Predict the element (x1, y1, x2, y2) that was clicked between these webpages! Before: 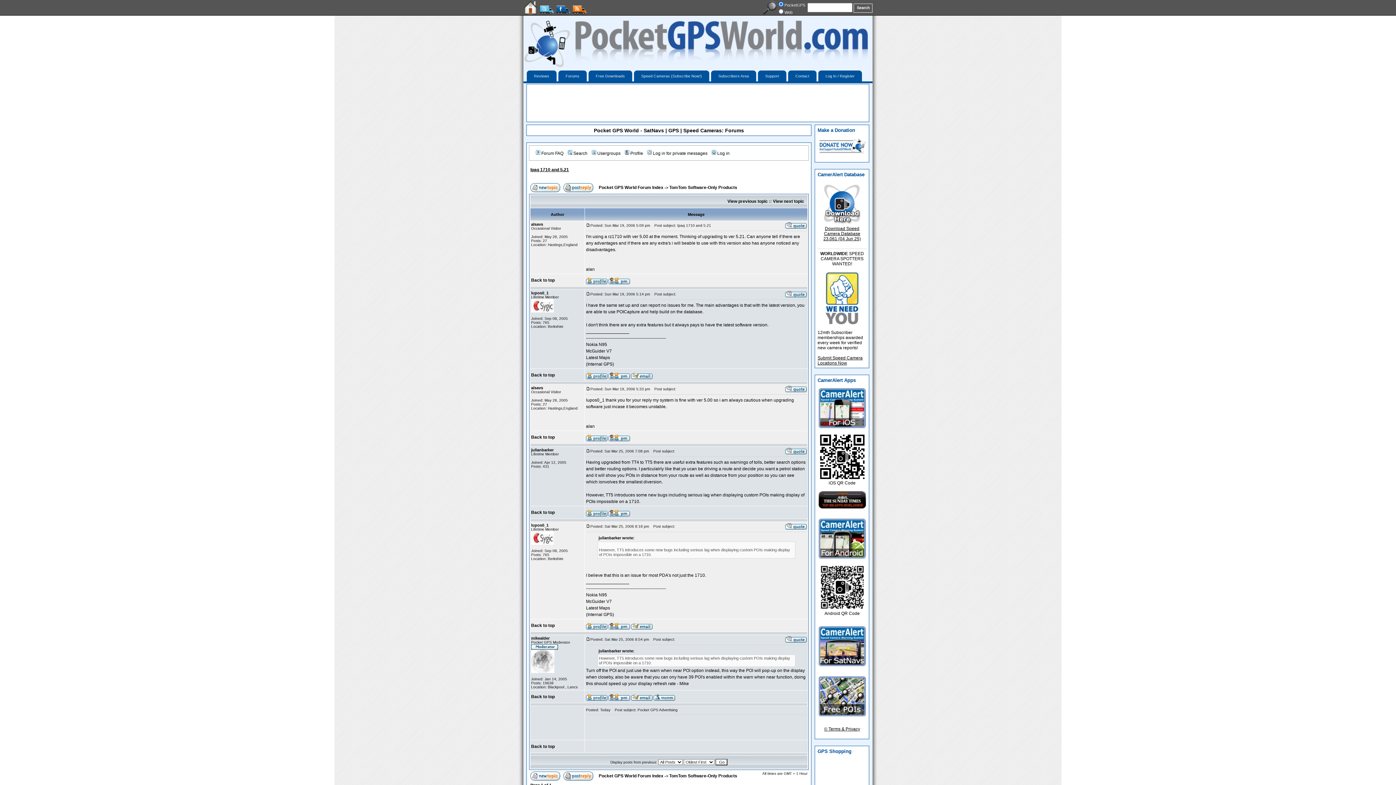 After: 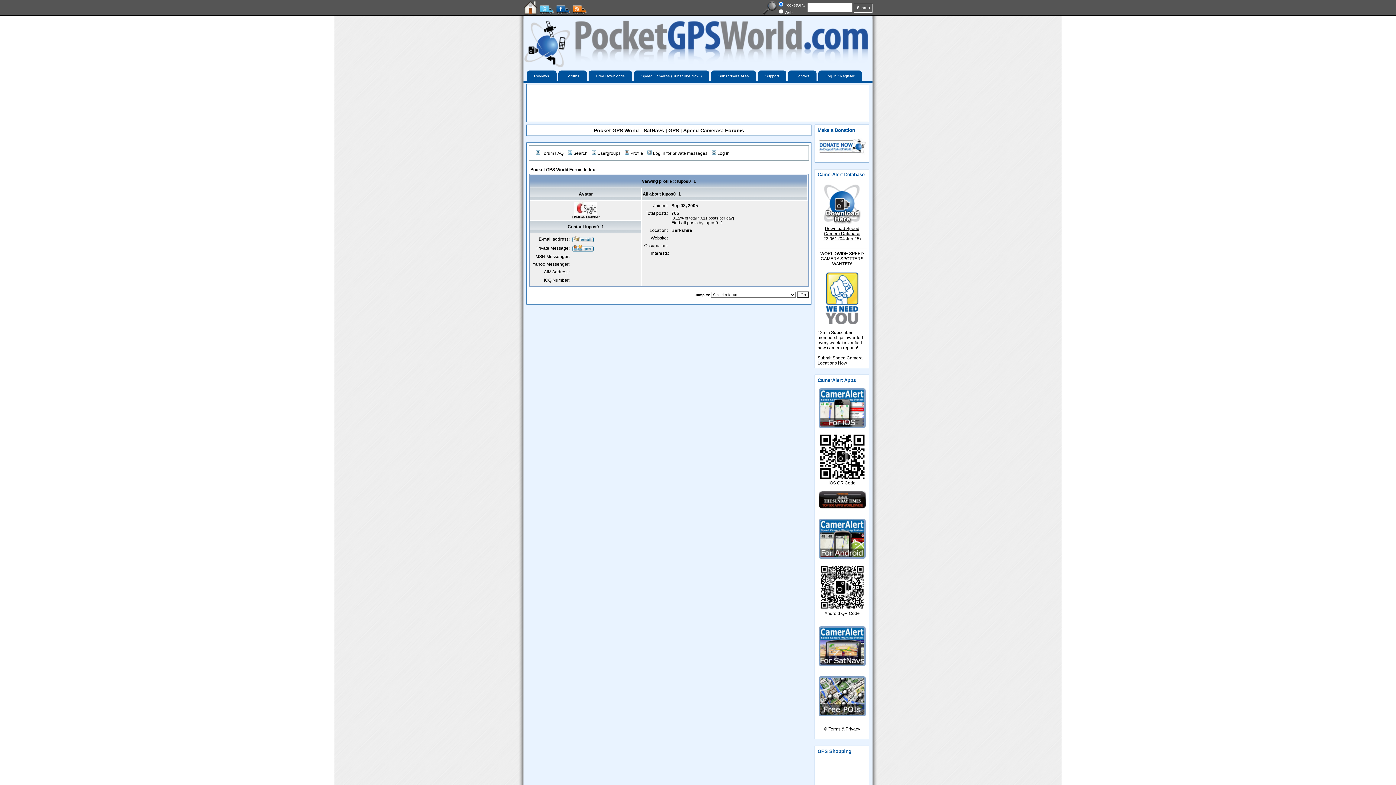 Action: bbox: (586, 625, 607, 630)